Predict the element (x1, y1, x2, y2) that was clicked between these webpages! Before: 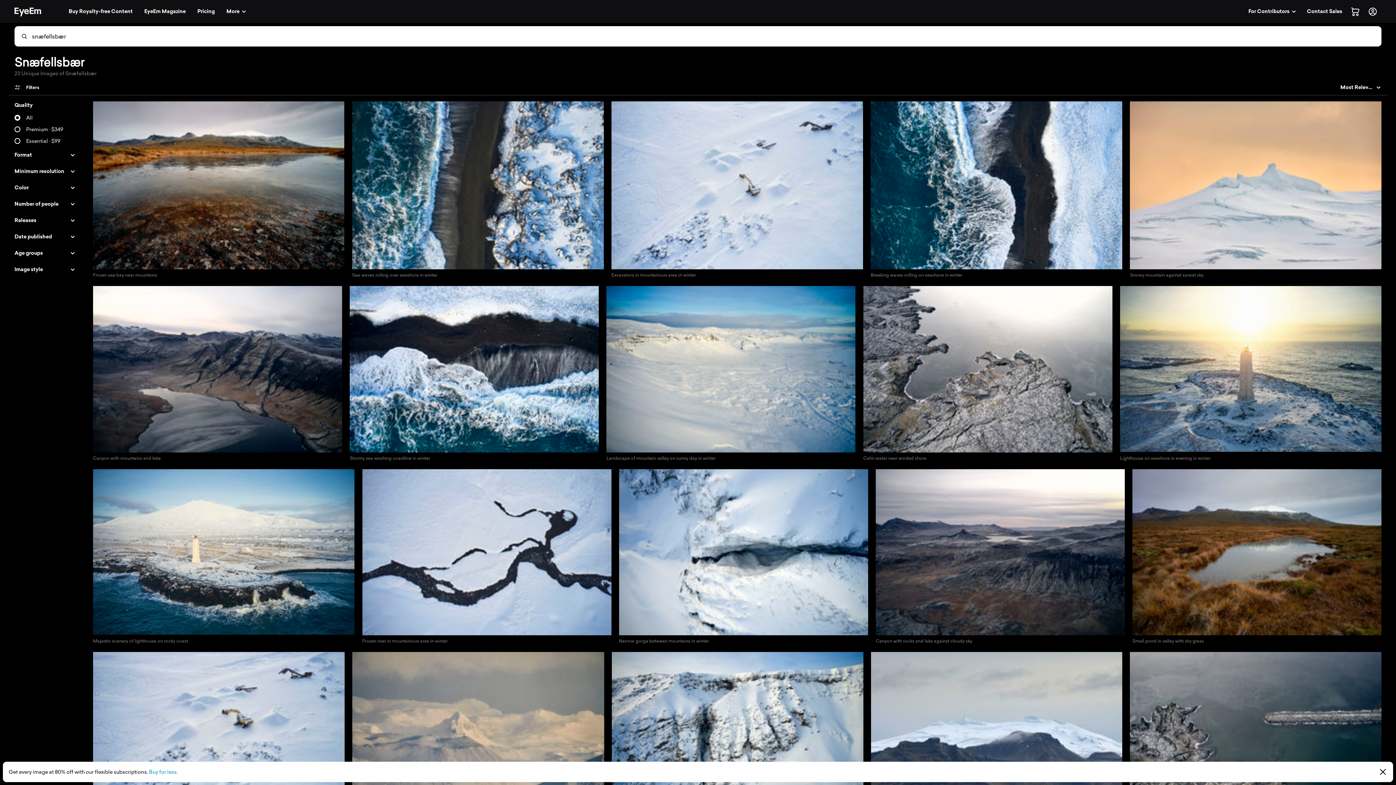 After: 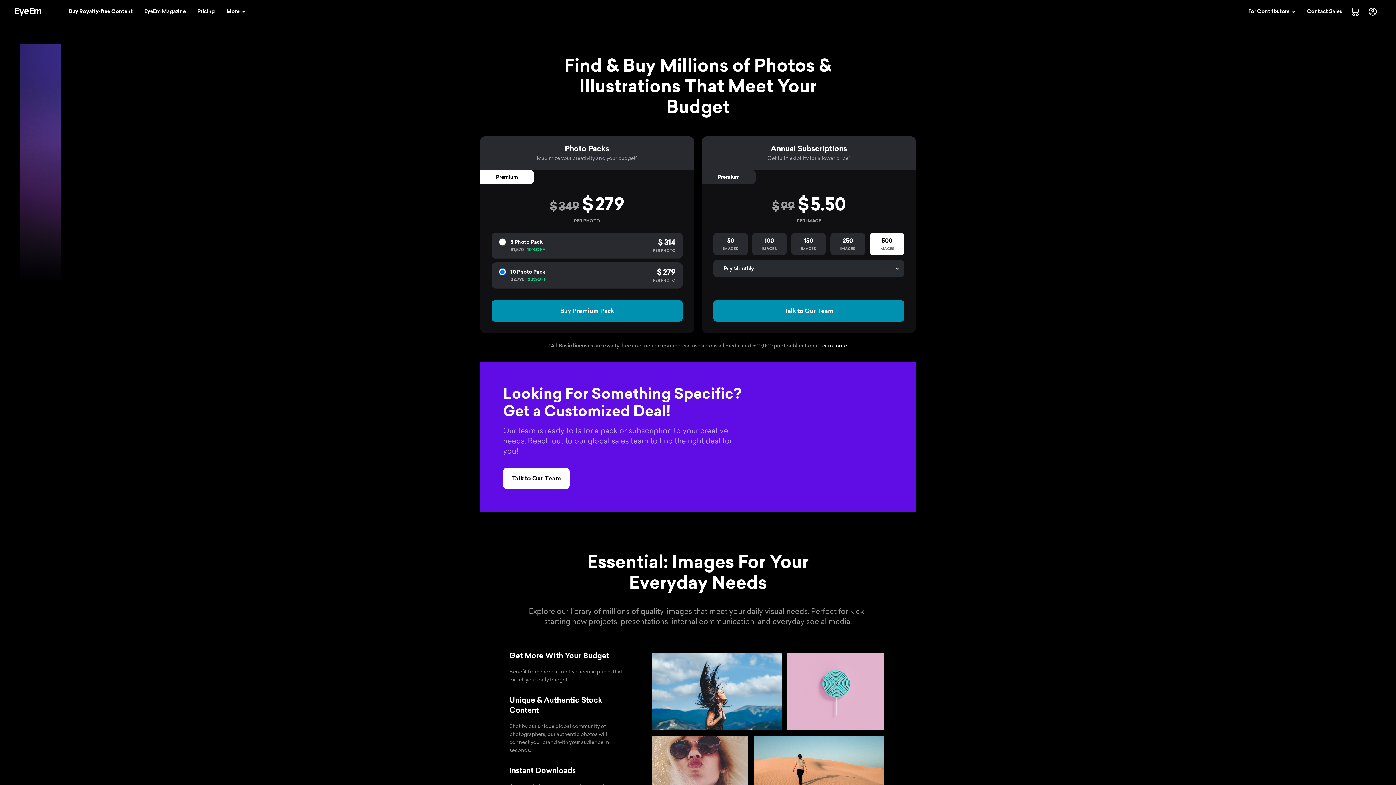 Action: label: Pricing bbox: (193, 4, 219, 18)